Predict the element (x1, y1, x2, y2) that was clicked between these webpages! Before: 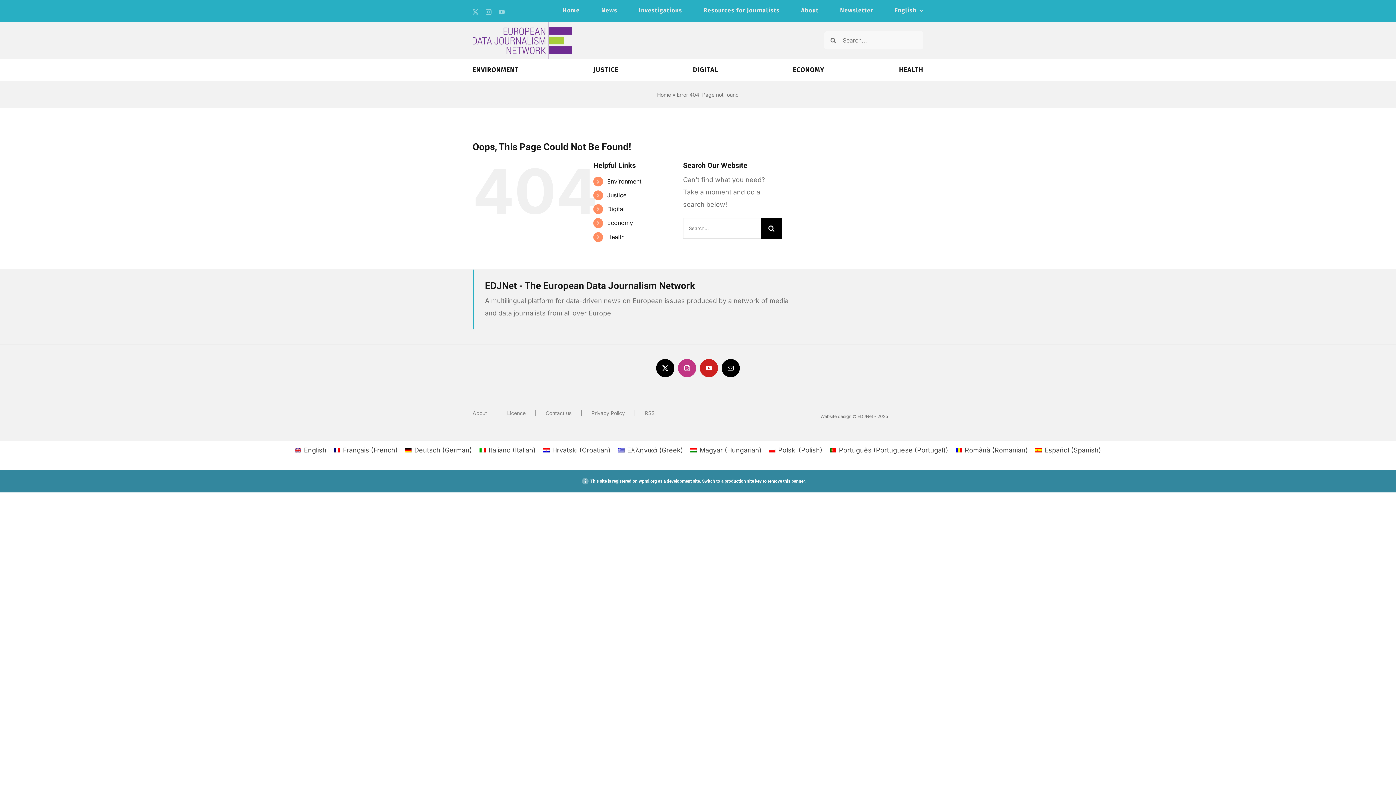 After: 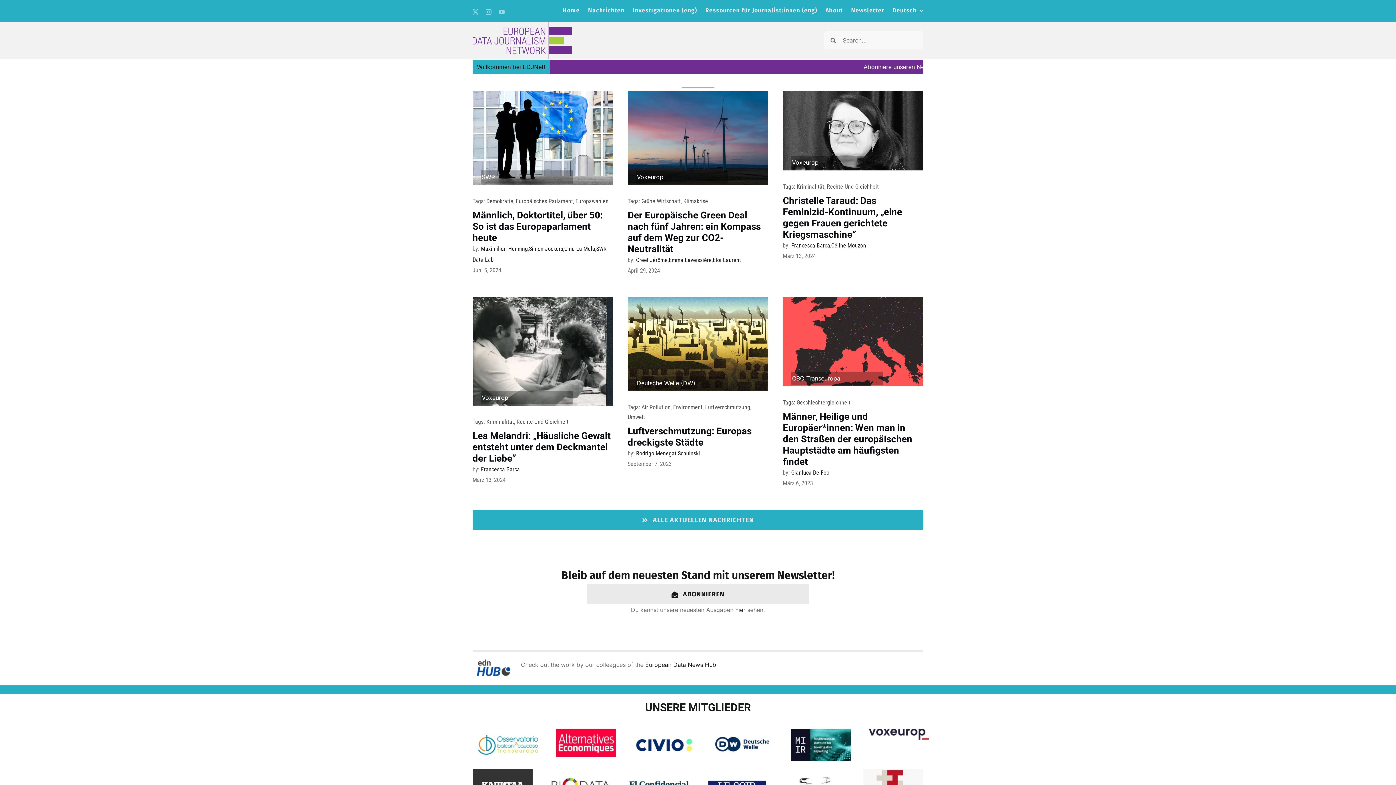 Action: label: Deutsch (German) bbox: (401, 445, 475, 455)